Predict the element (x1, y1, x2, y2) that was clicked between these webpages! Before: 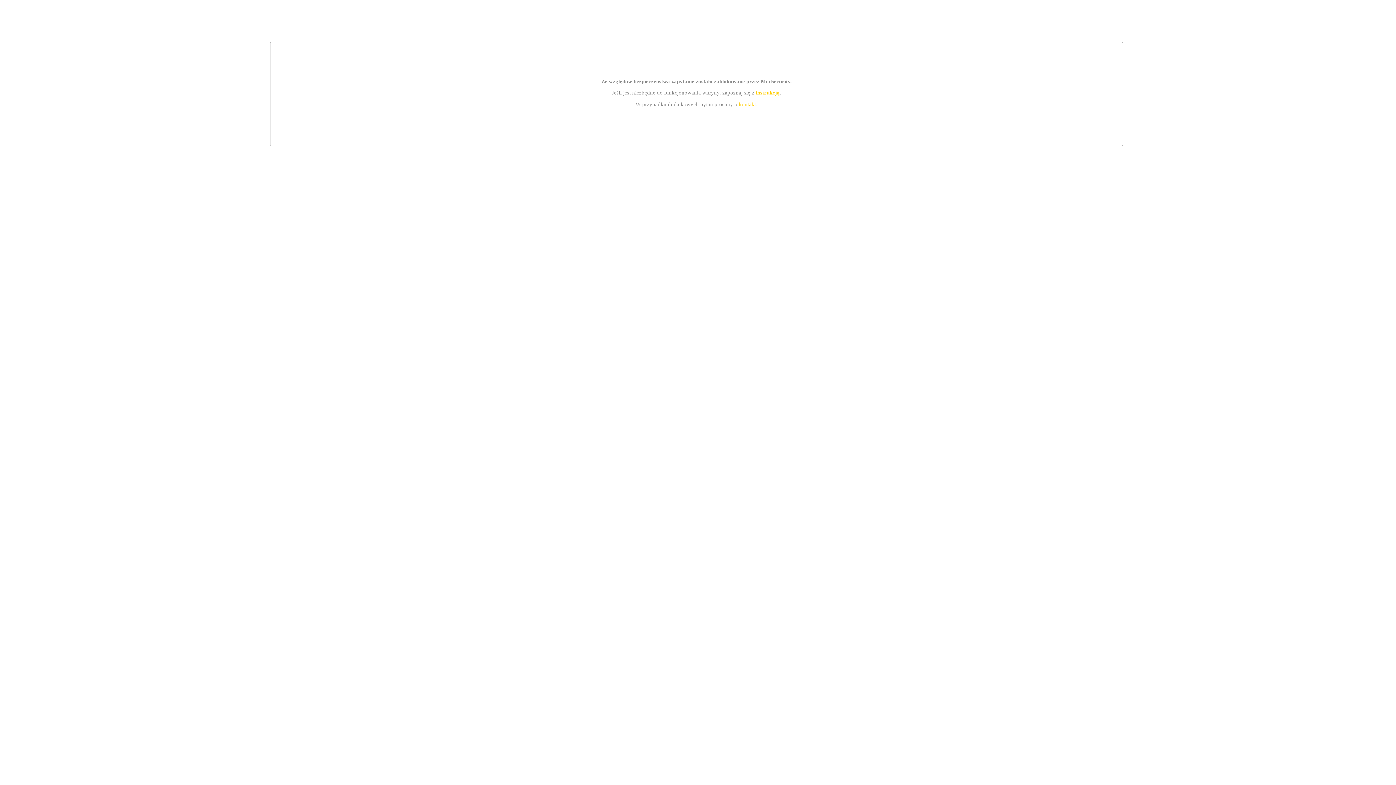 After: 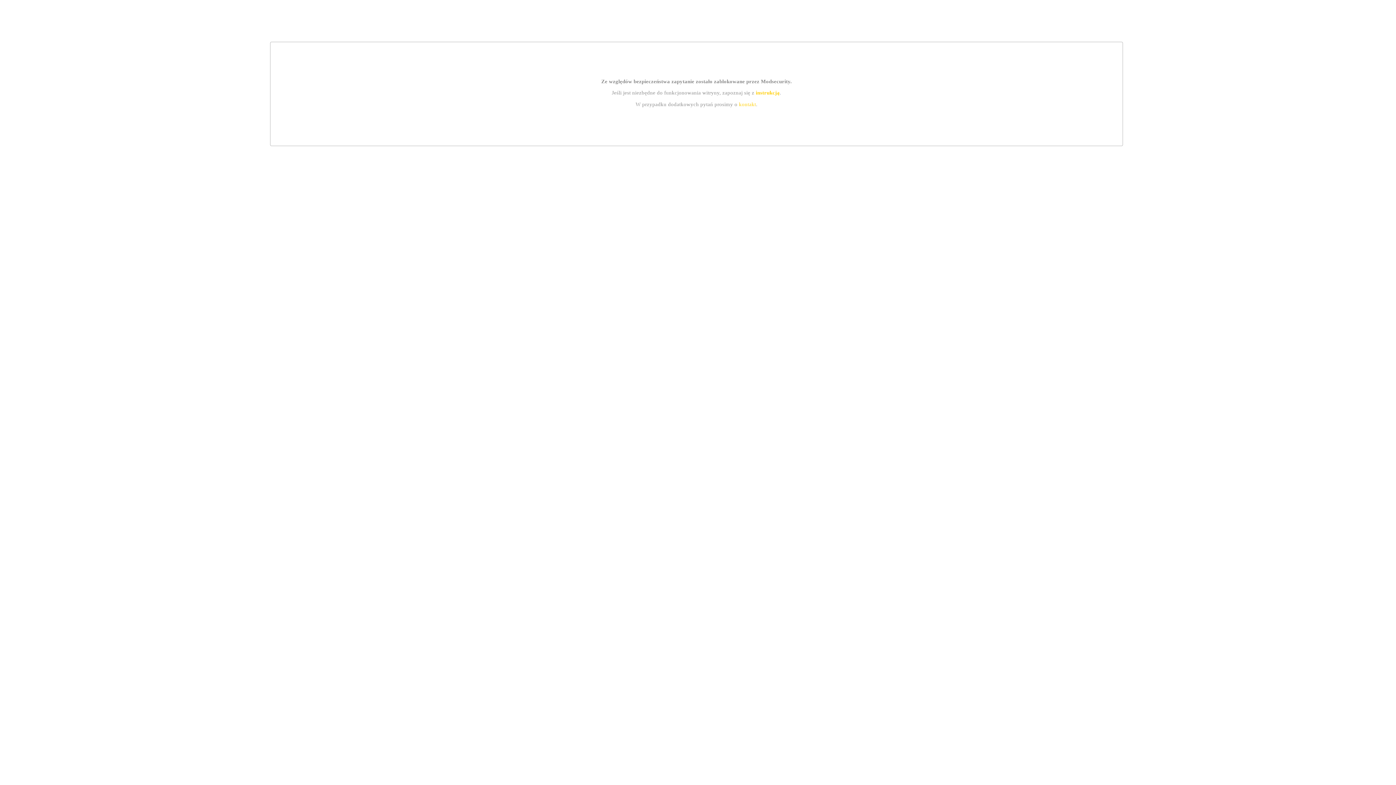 Action: label: kontakt bbox: (739, 101, 756, 107)